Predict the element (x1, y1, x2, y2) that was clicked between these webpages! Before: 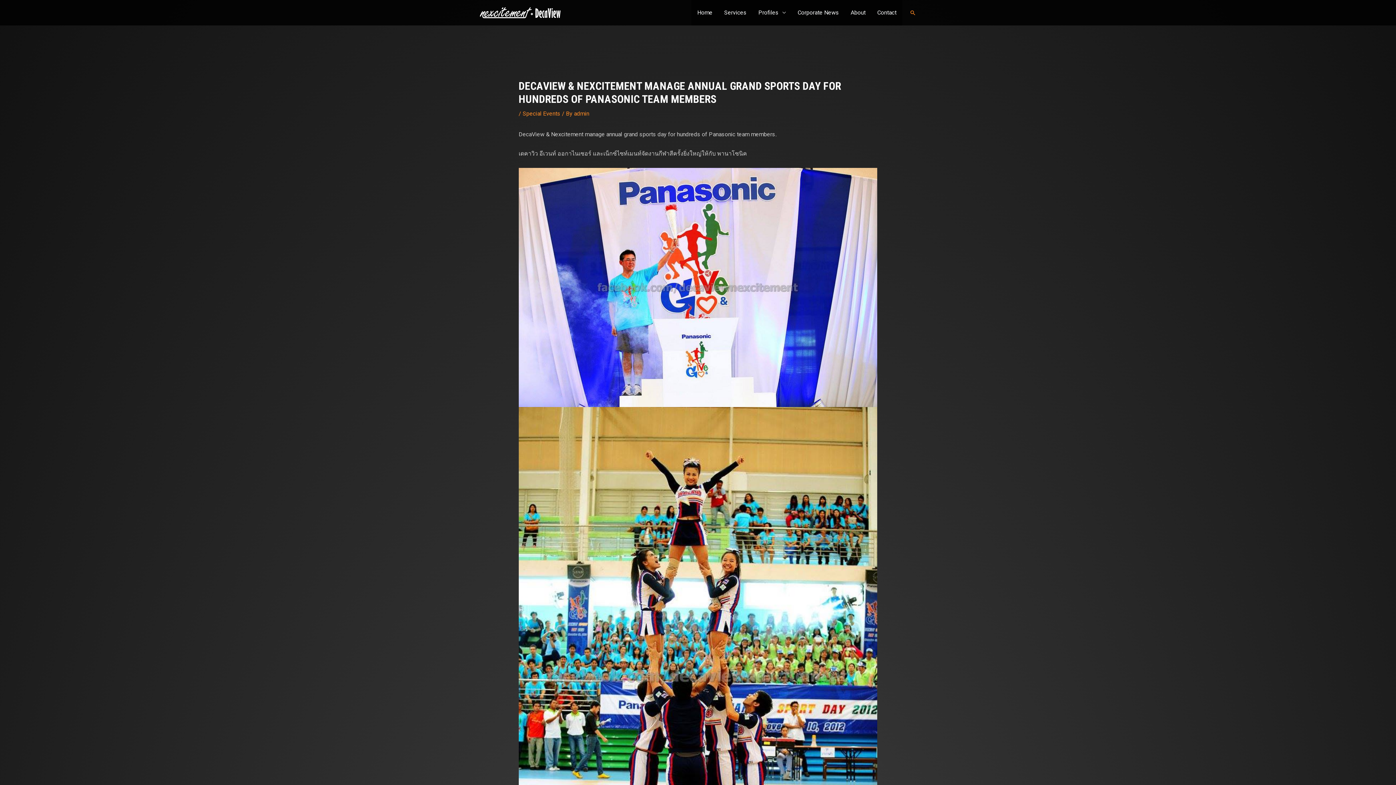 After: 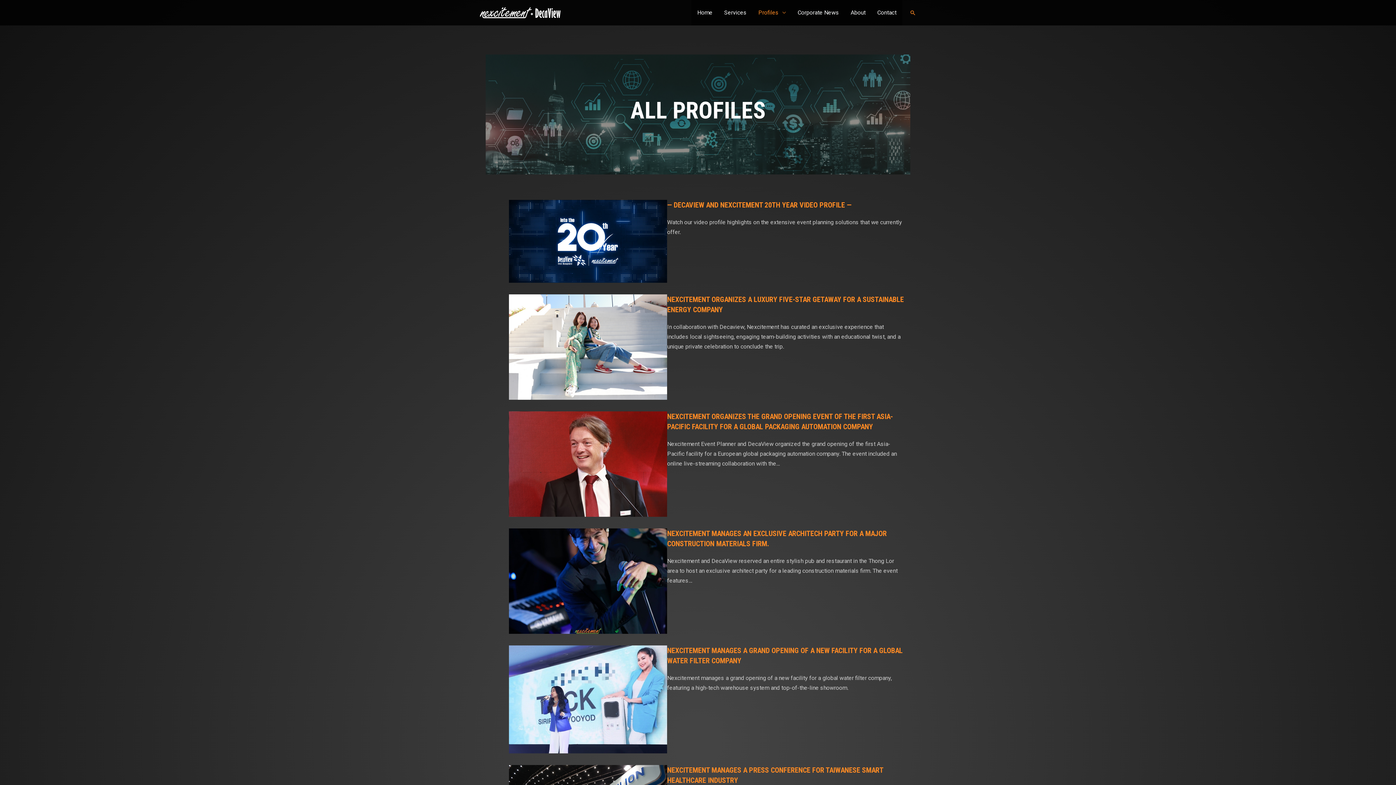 Action: label: Profiles bbox: (752, 0, 792, 25)